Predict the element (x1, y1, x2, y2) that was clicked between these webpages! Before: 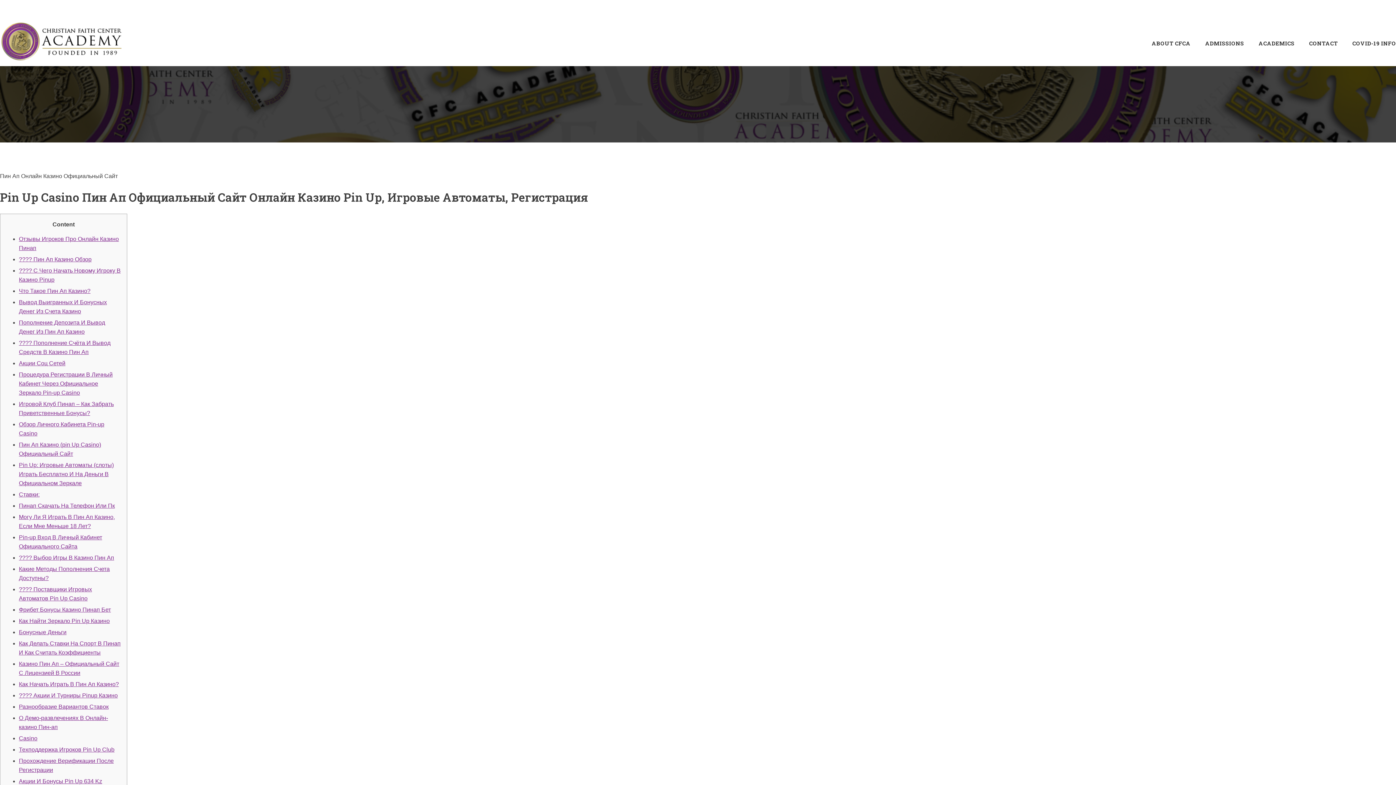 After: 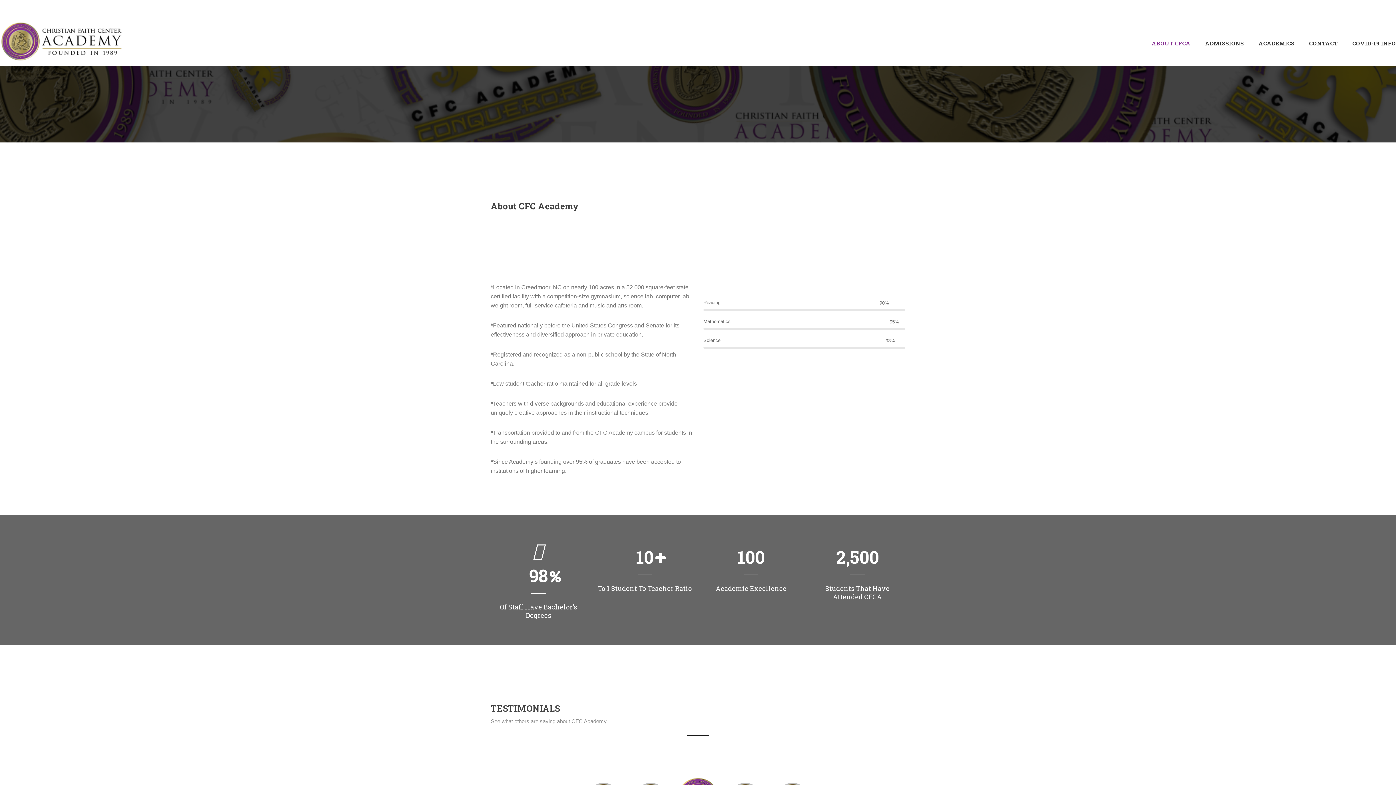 Action: label: ABOUT CFCA bbox: (1152, 28, 1190, 58)